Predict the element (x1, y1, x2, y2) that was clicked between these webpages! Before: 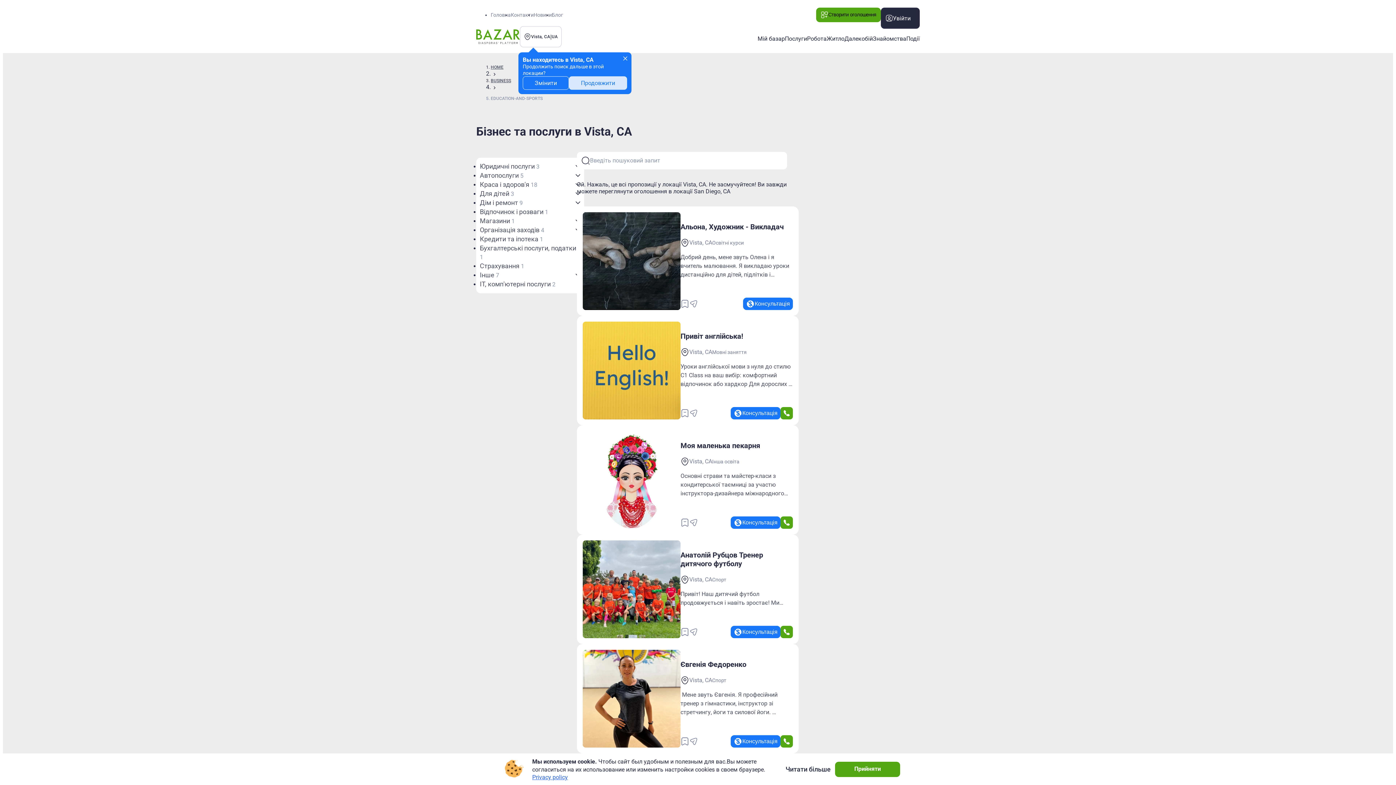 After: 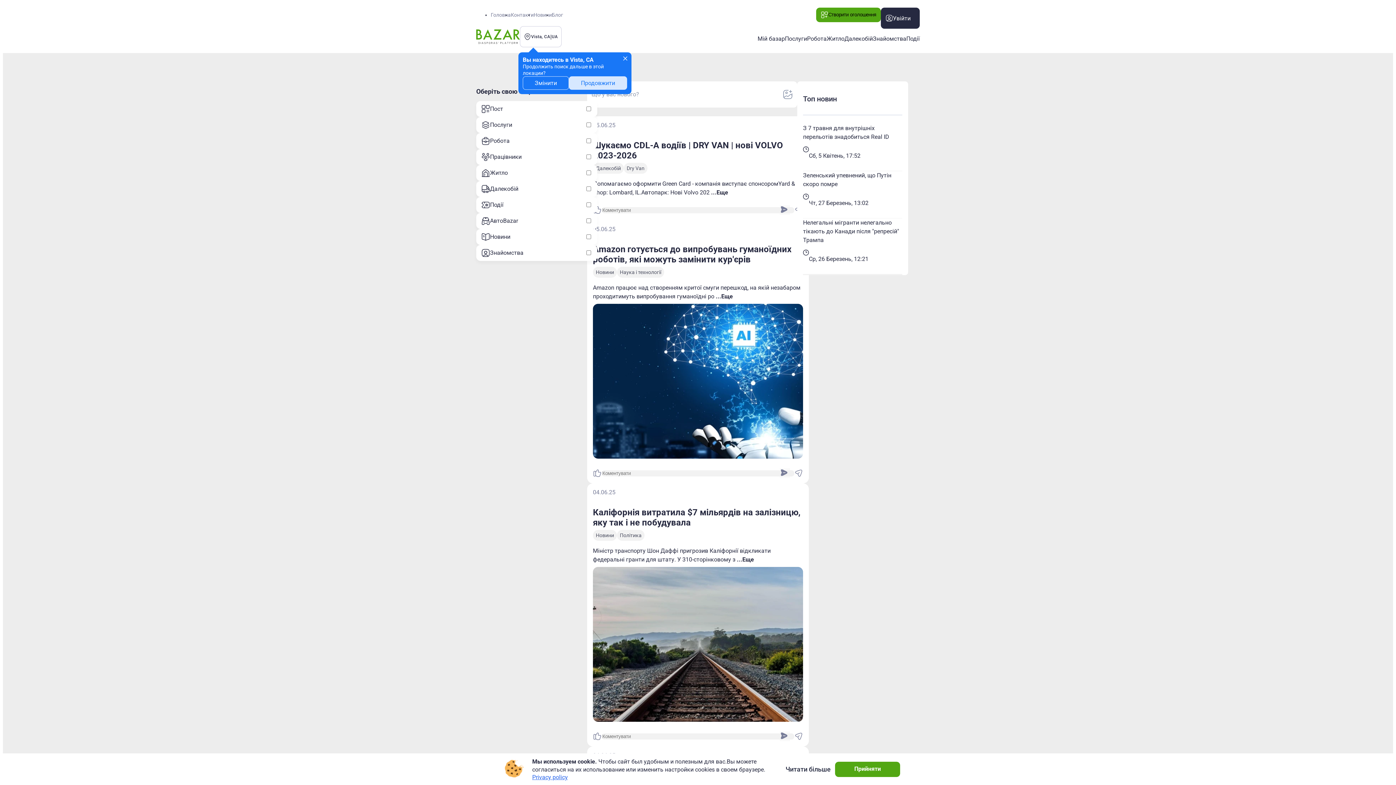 Action: label: Homepage bbox: (476, 29, 520, 44)